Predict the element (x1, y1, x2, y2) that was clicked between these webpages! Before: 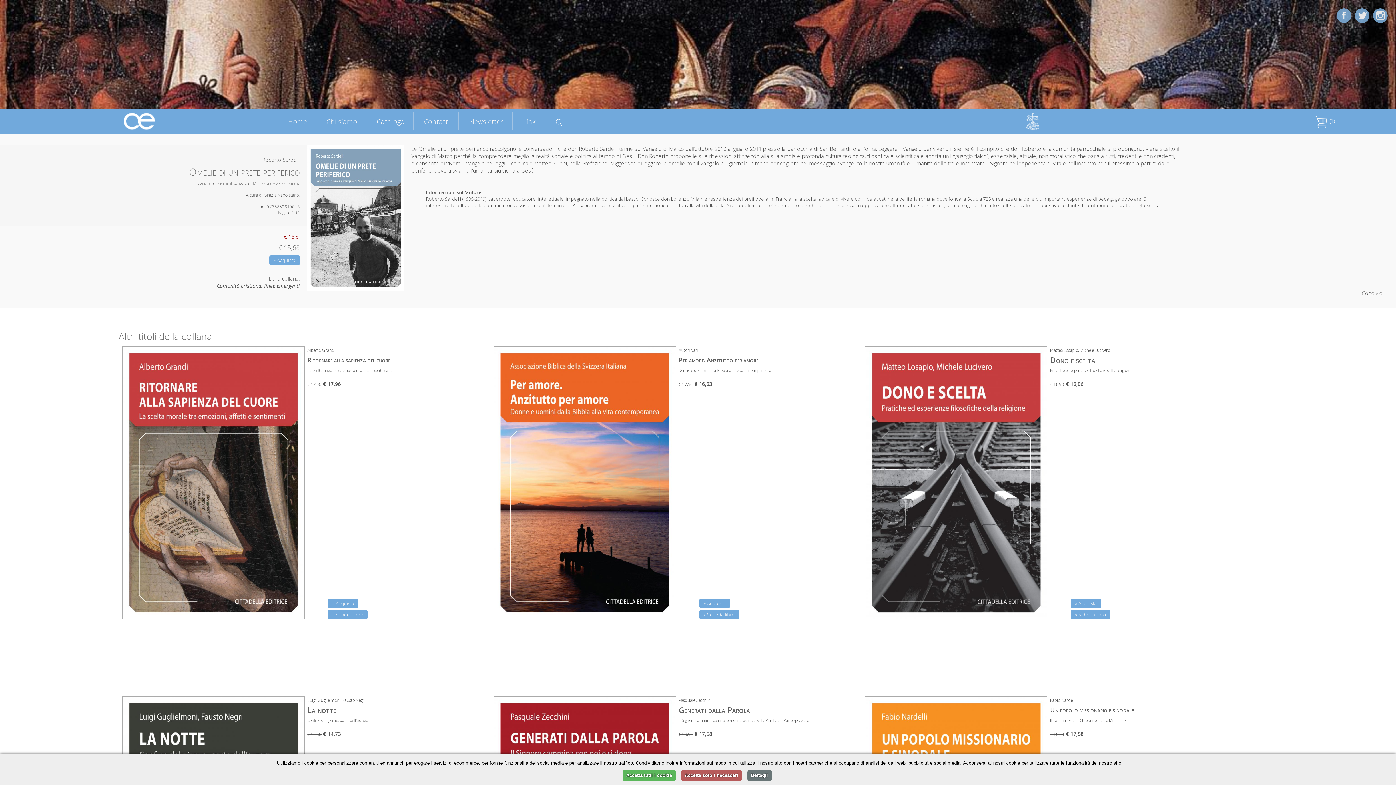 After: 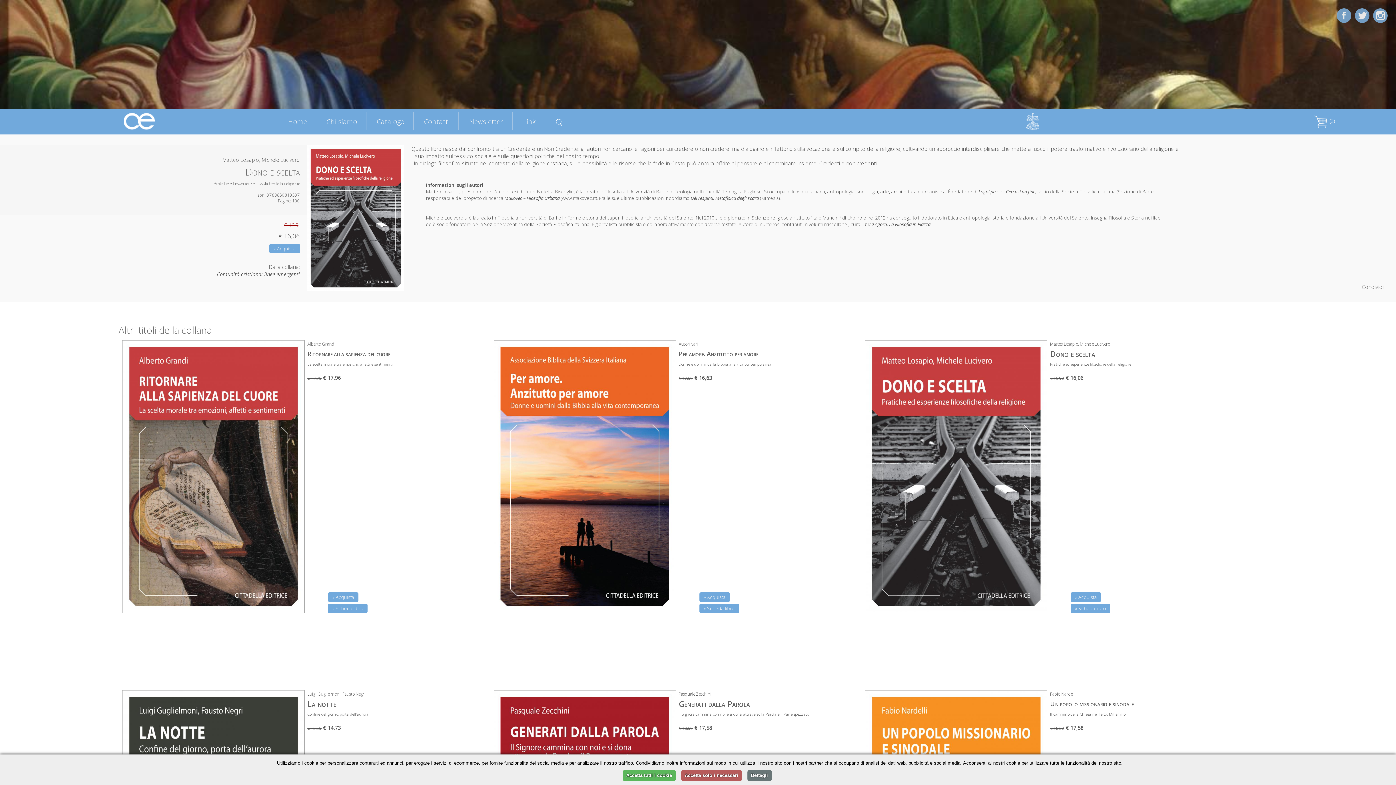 Action: label: » Acquista bbox: (1075, 600, 1097, 606)